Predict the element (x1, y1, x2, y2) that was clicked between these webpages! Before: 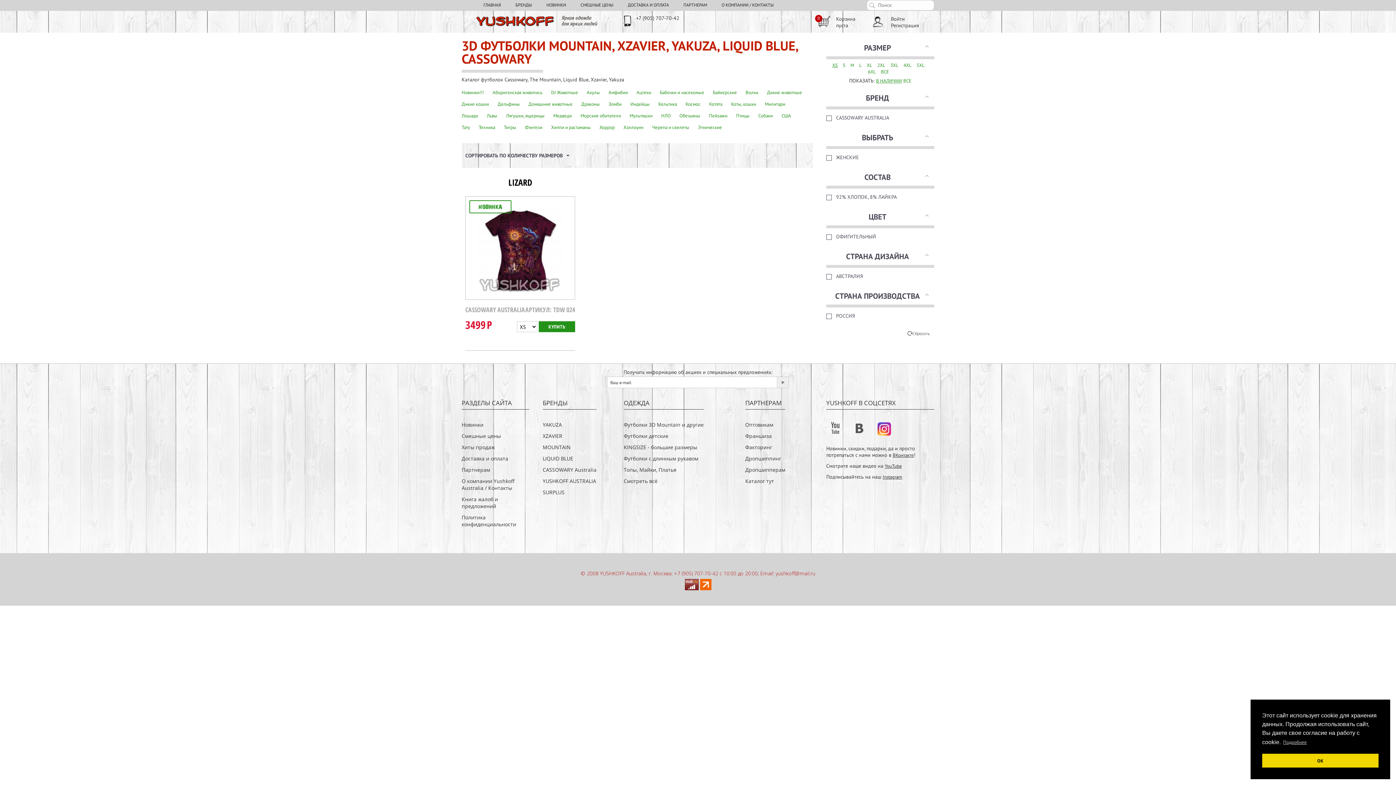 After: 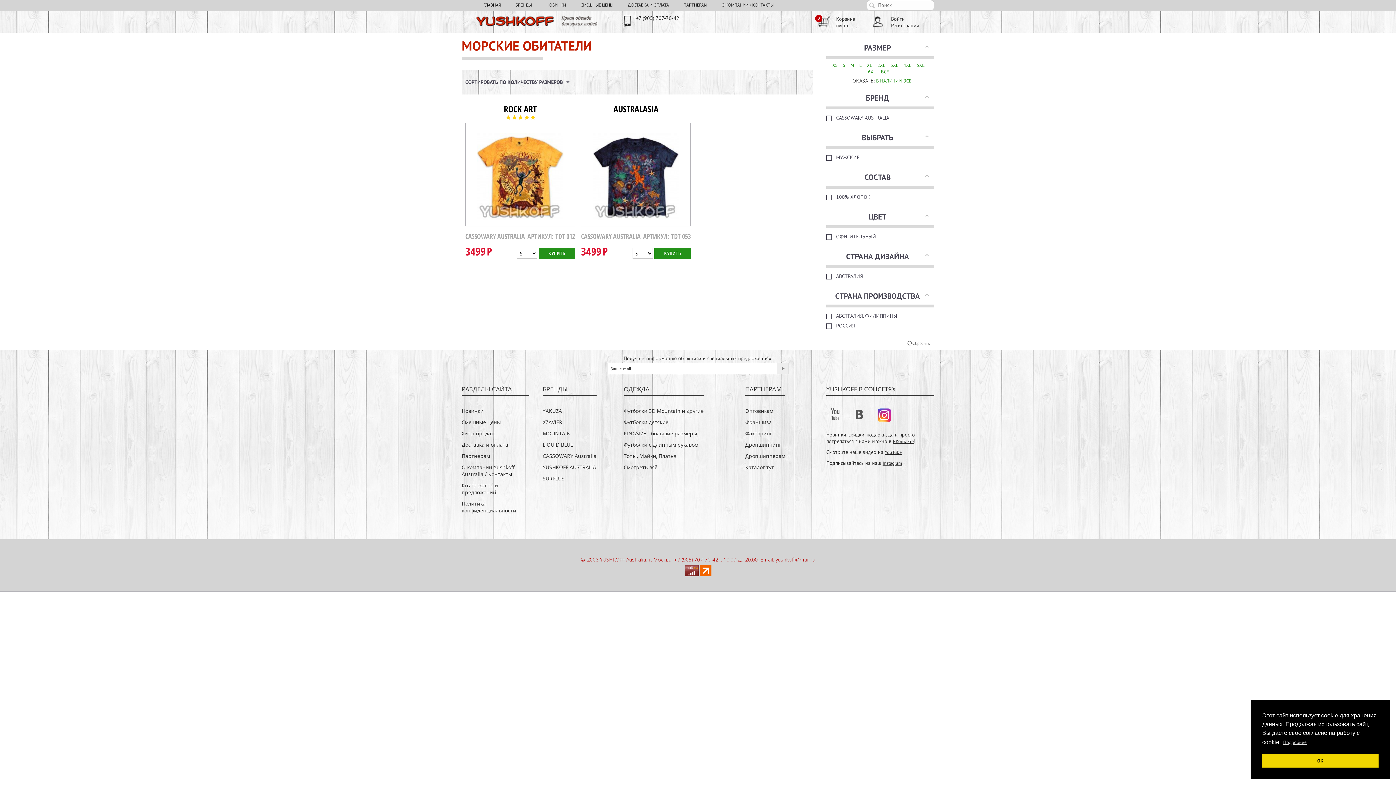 Action: label: Морские обитатели bbox: (580, 112, 621, 118)